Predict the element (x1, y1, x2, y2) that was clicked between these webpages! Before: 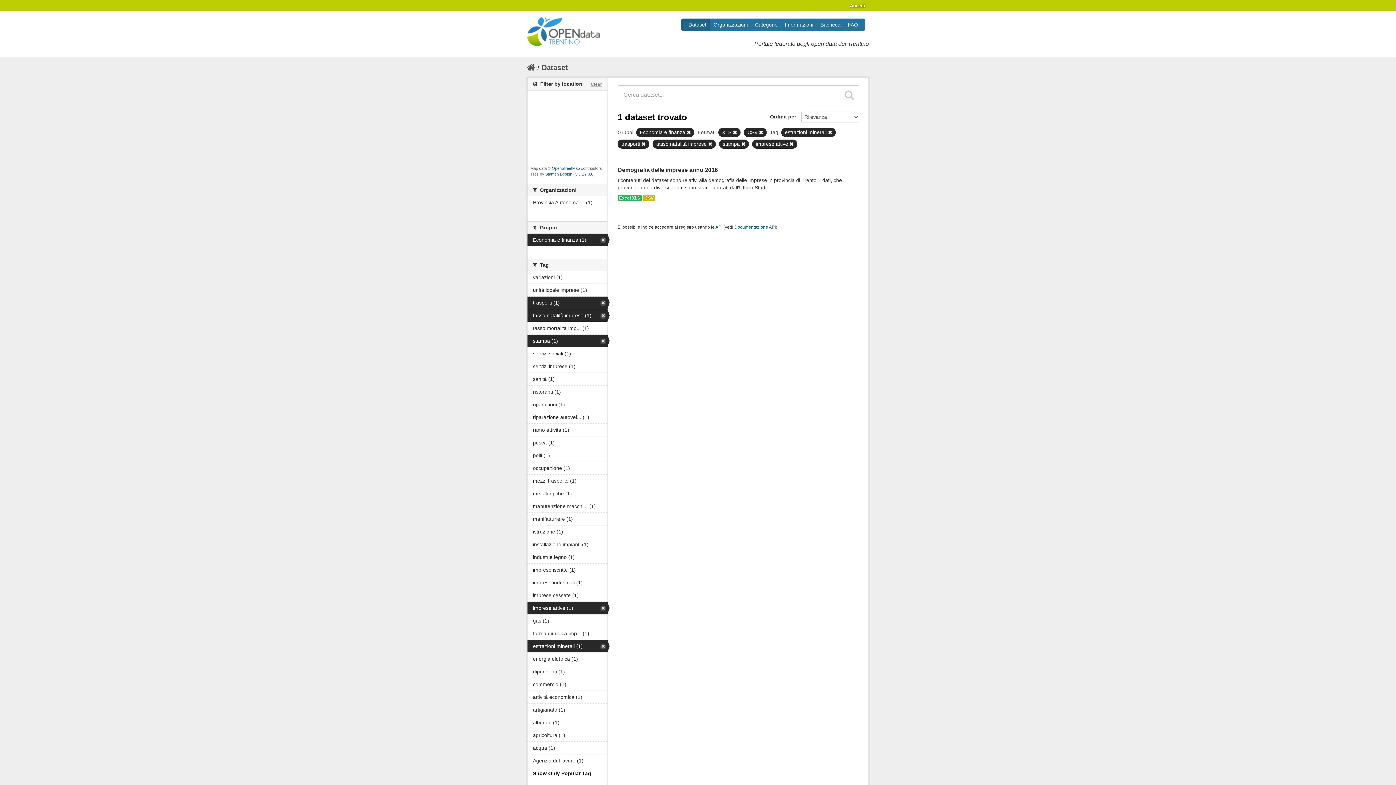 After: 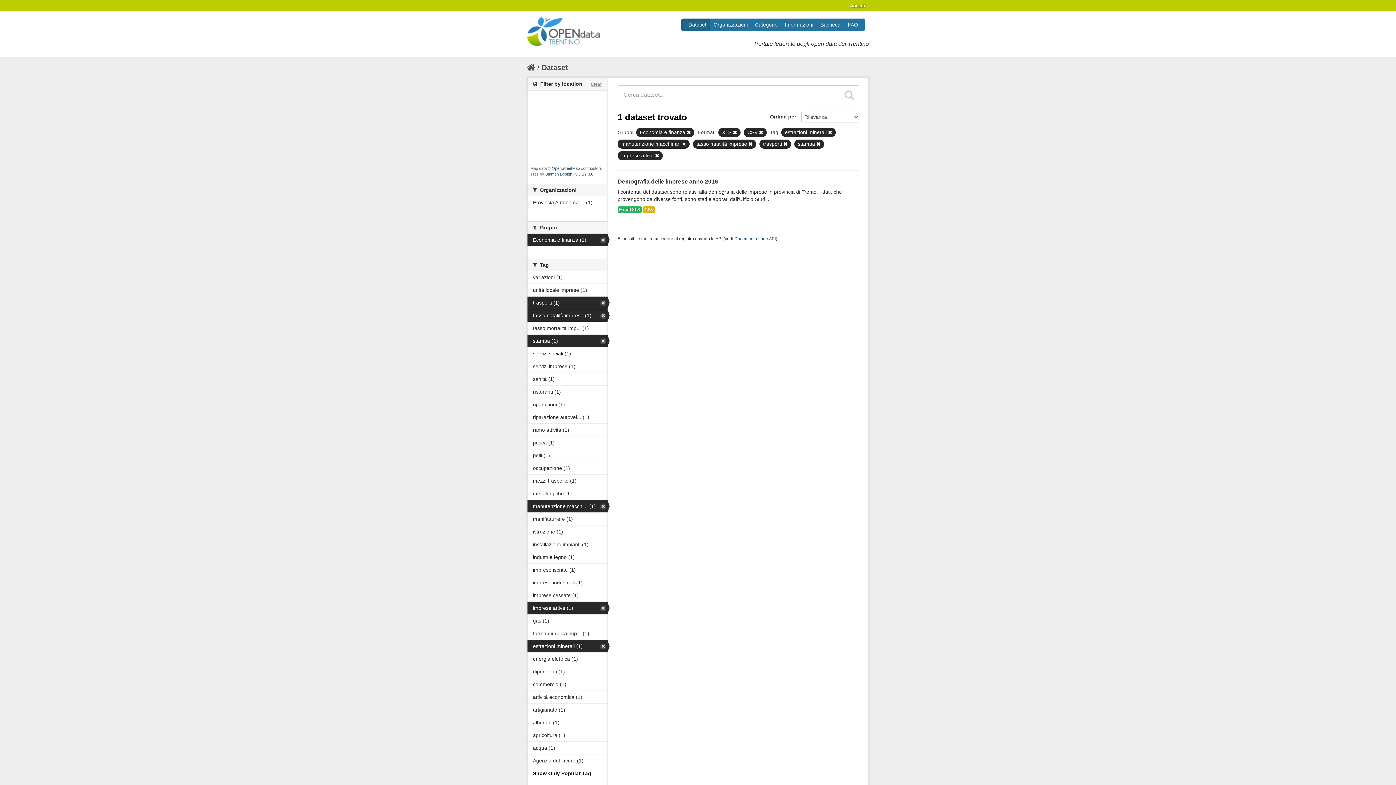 Action: bbox: (527, 500, 607, 512) label: manutenzione macchi... (1)